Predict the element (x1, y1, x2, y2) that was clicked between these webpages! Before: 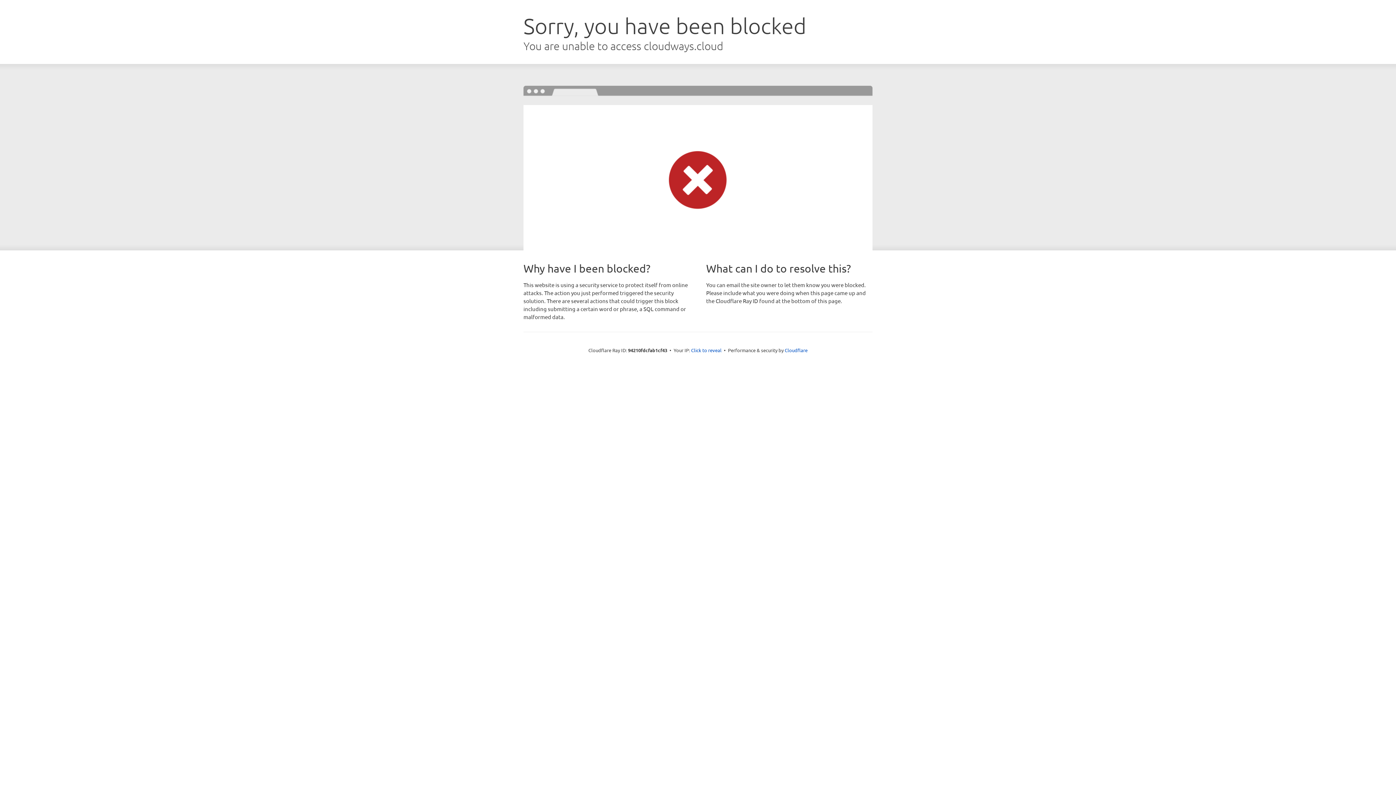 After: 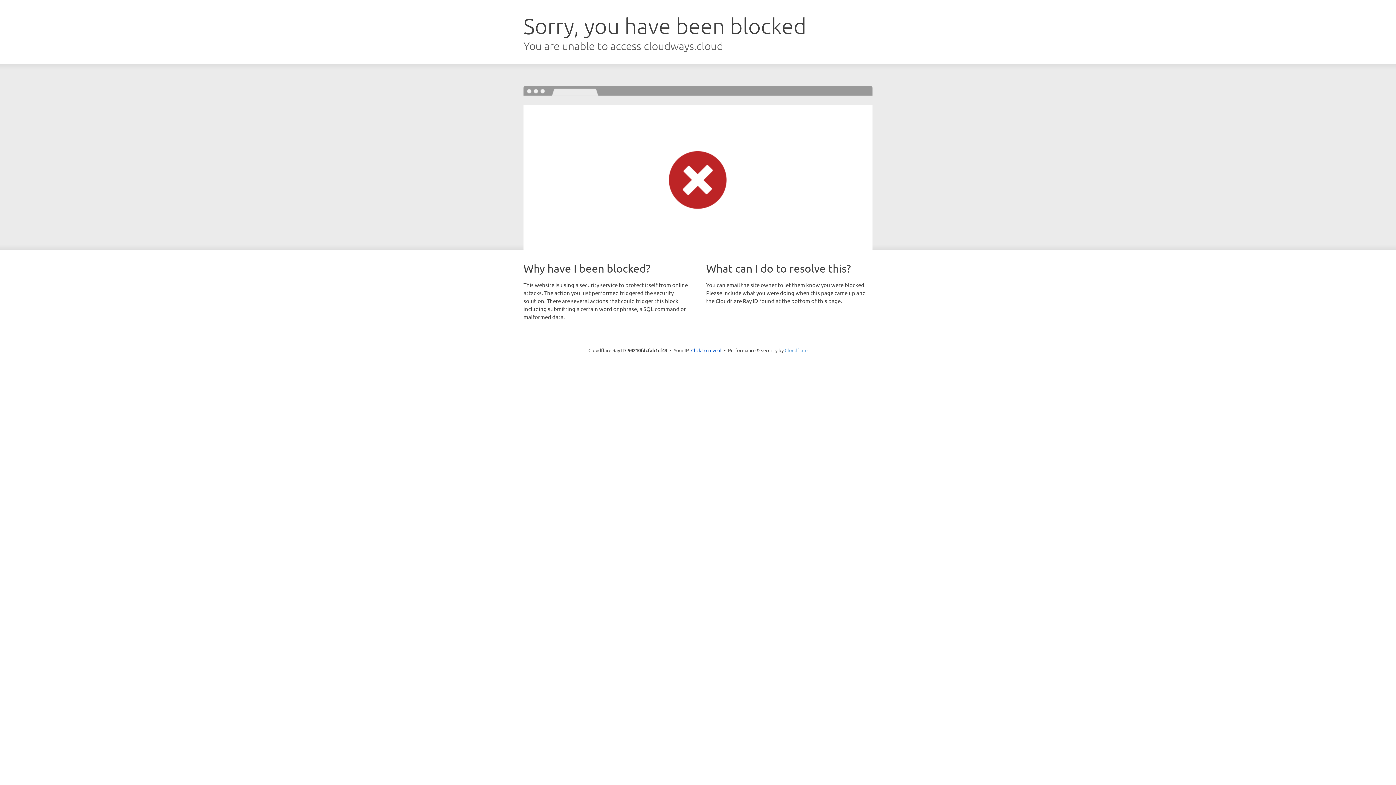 Action: label: Cloudflare bbox: (784, 347, 807, 353)